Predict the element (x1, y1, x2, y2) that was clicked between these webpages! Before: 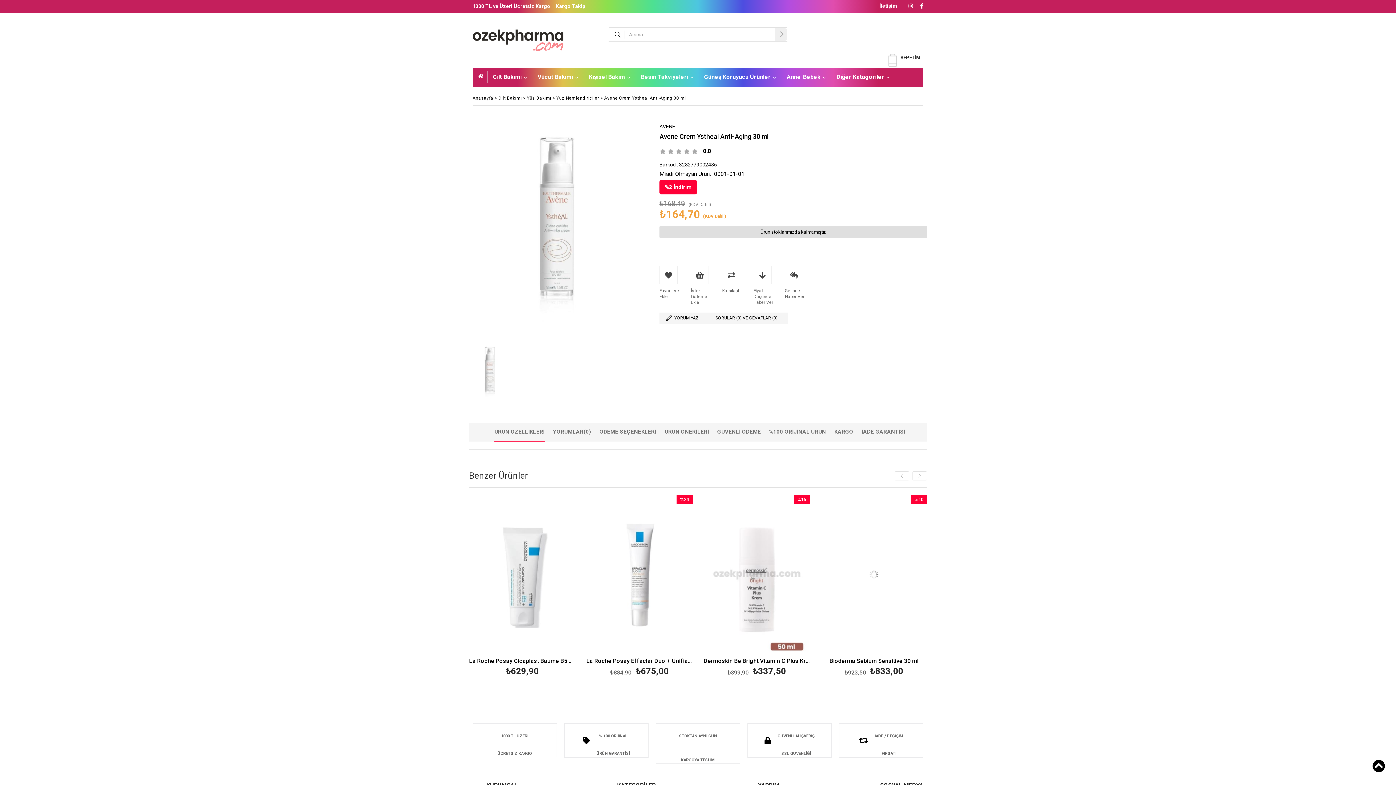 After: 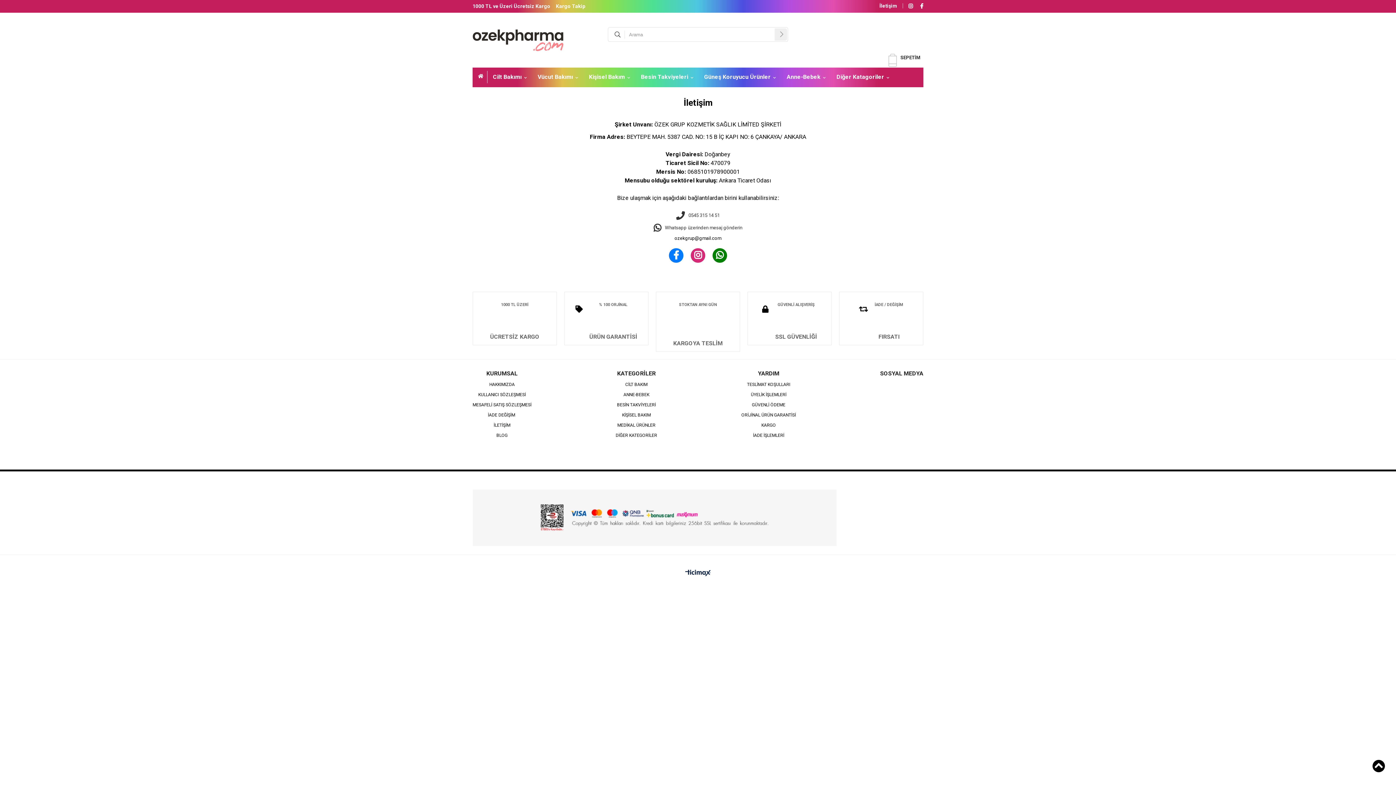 Action: bbox: (879, 3, 903, 8) label: İletişim